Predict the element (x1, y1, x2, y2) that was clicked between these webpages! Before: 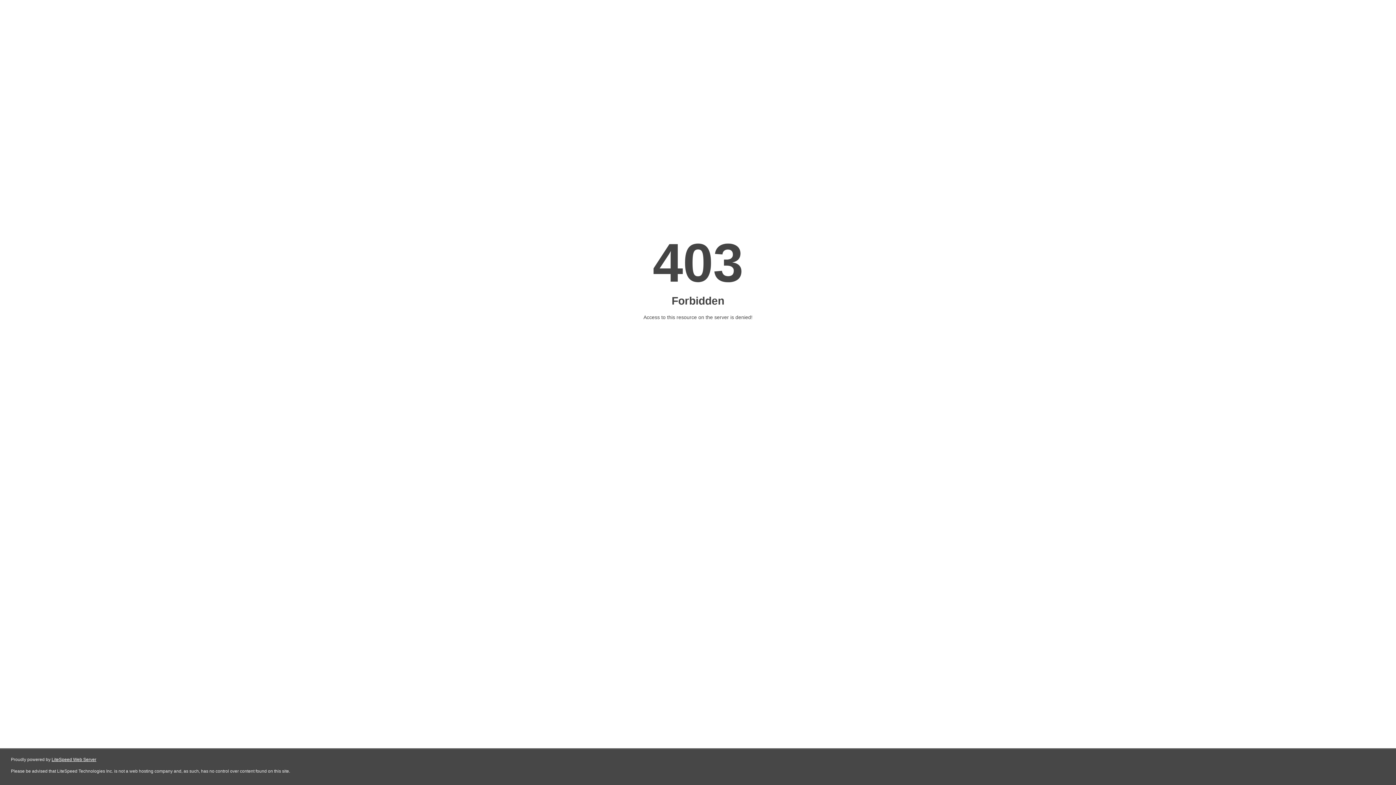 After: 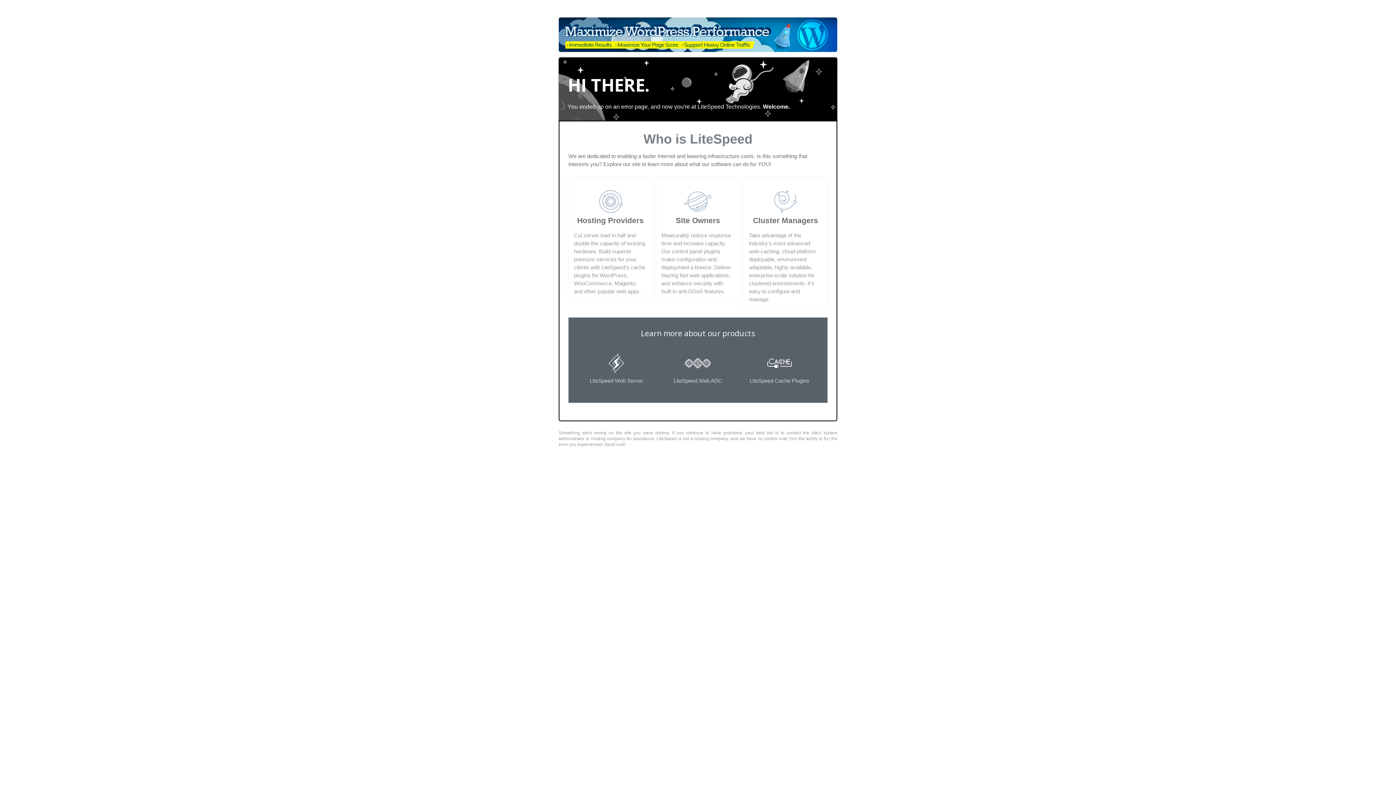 Action: bbox: (51, 757, 96, 762) label: LiteSpeed Web Server